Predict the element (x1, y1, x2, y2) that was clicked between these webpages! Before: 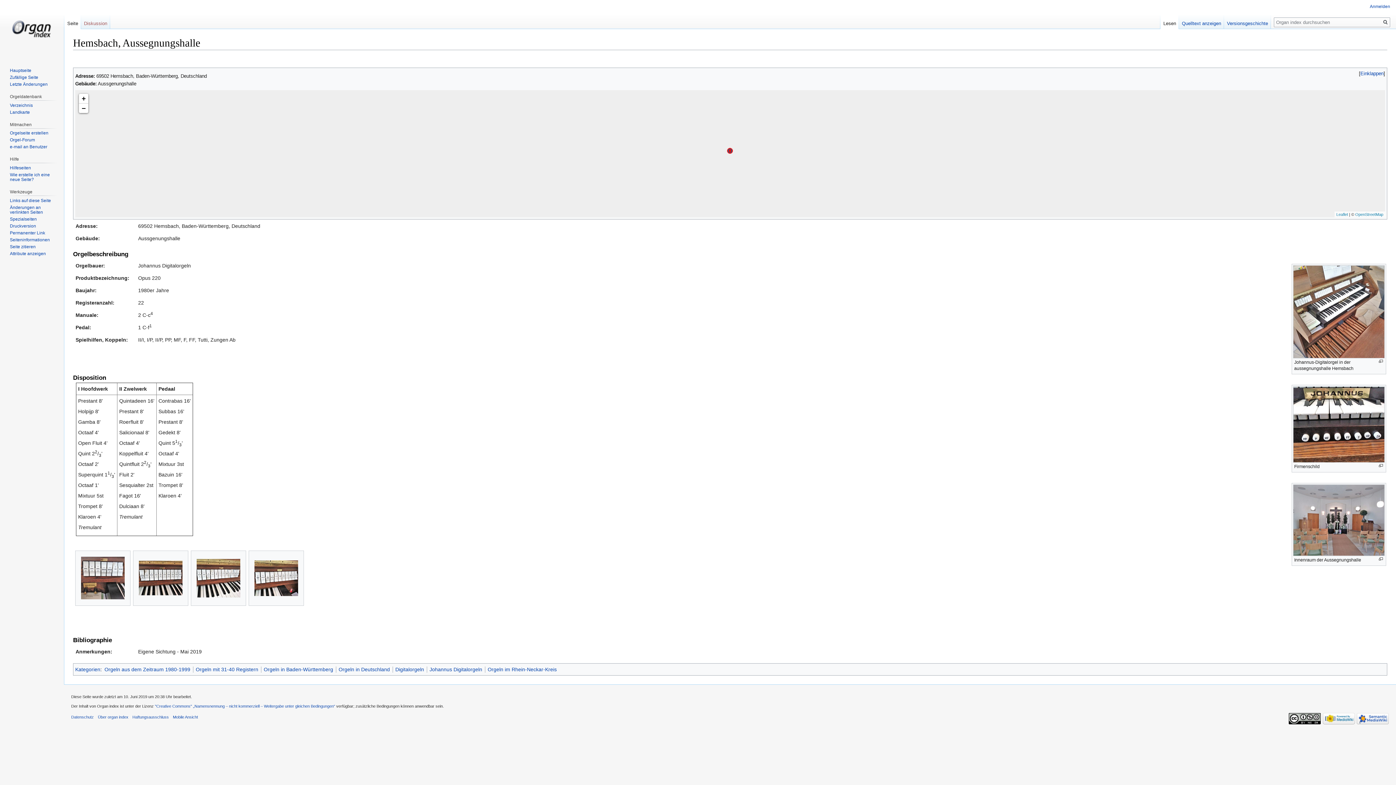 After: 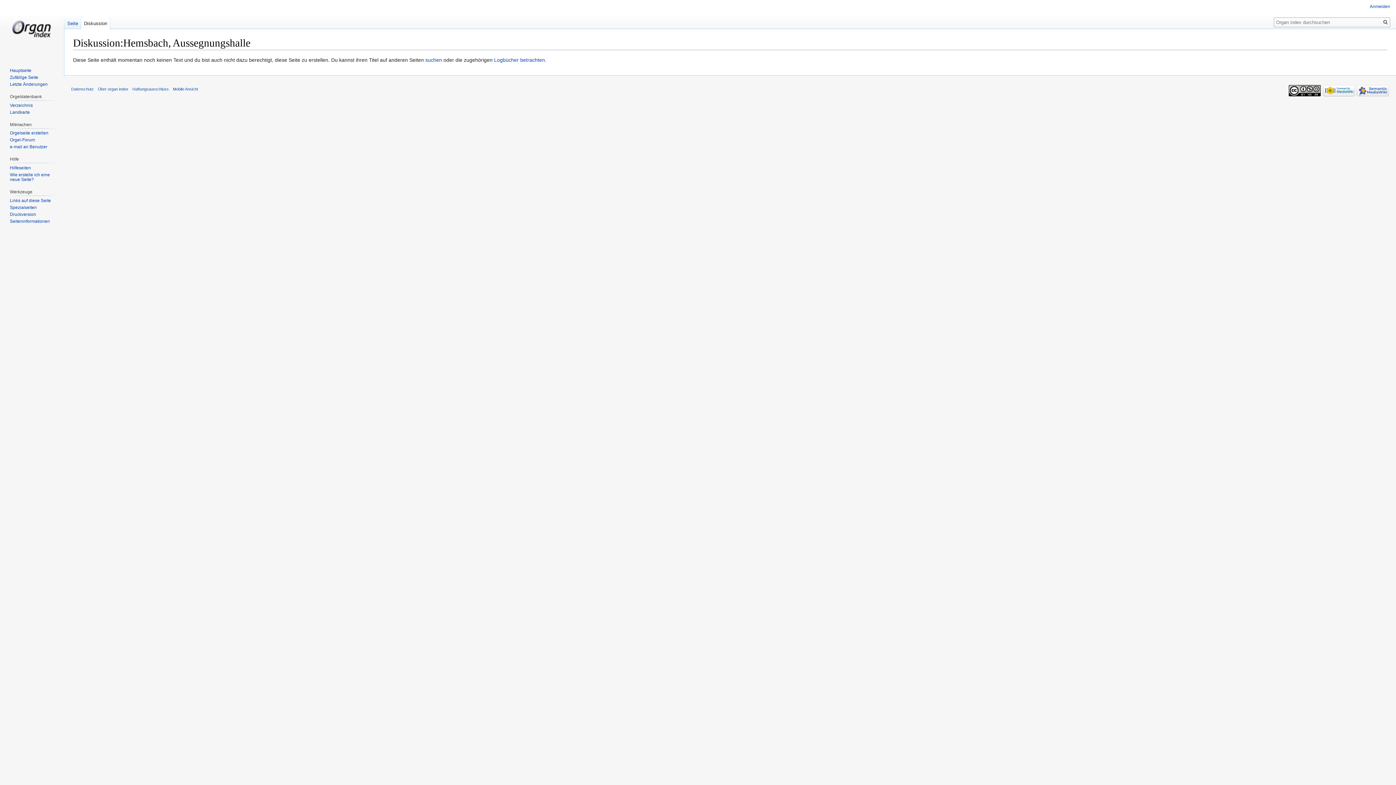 Action: bbox: (81, 14, 110, 29) label: Diskussion